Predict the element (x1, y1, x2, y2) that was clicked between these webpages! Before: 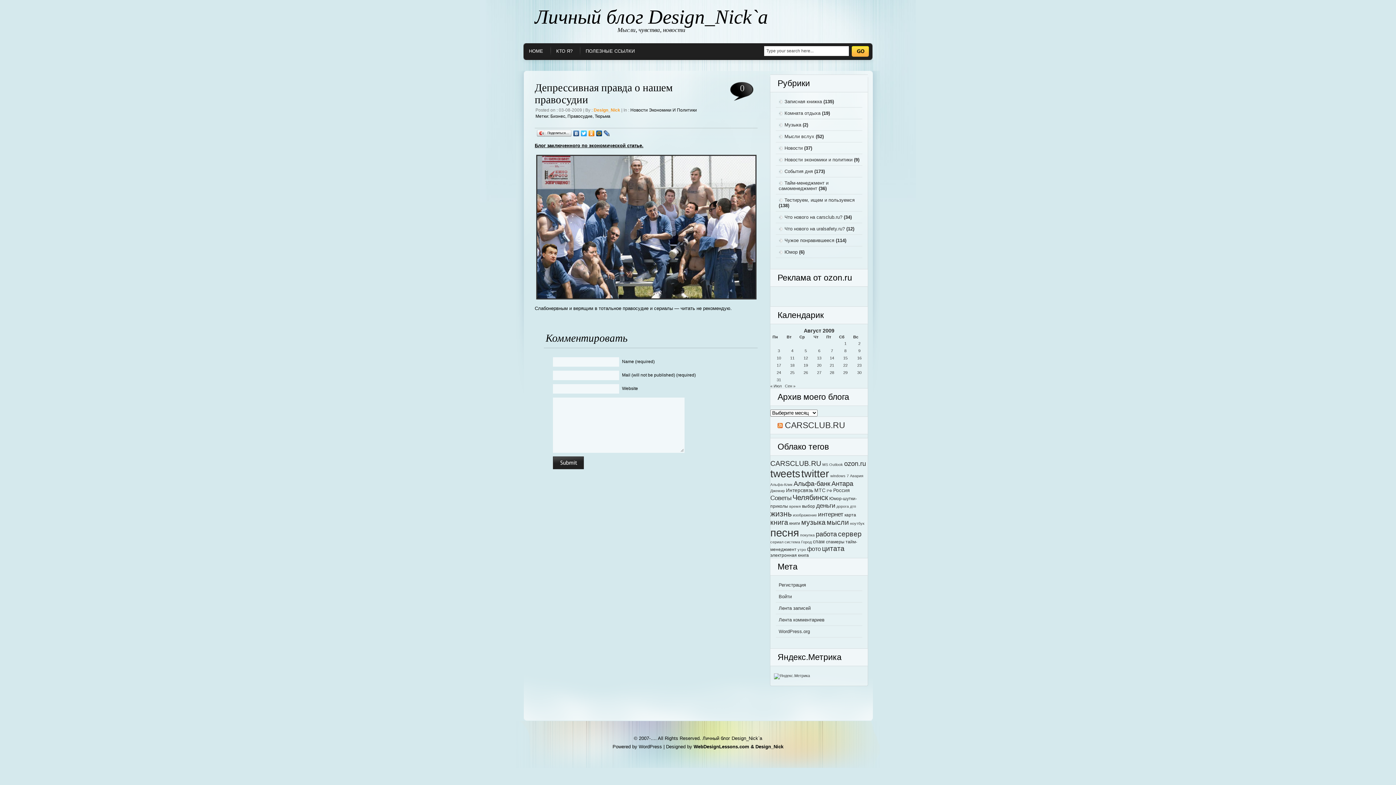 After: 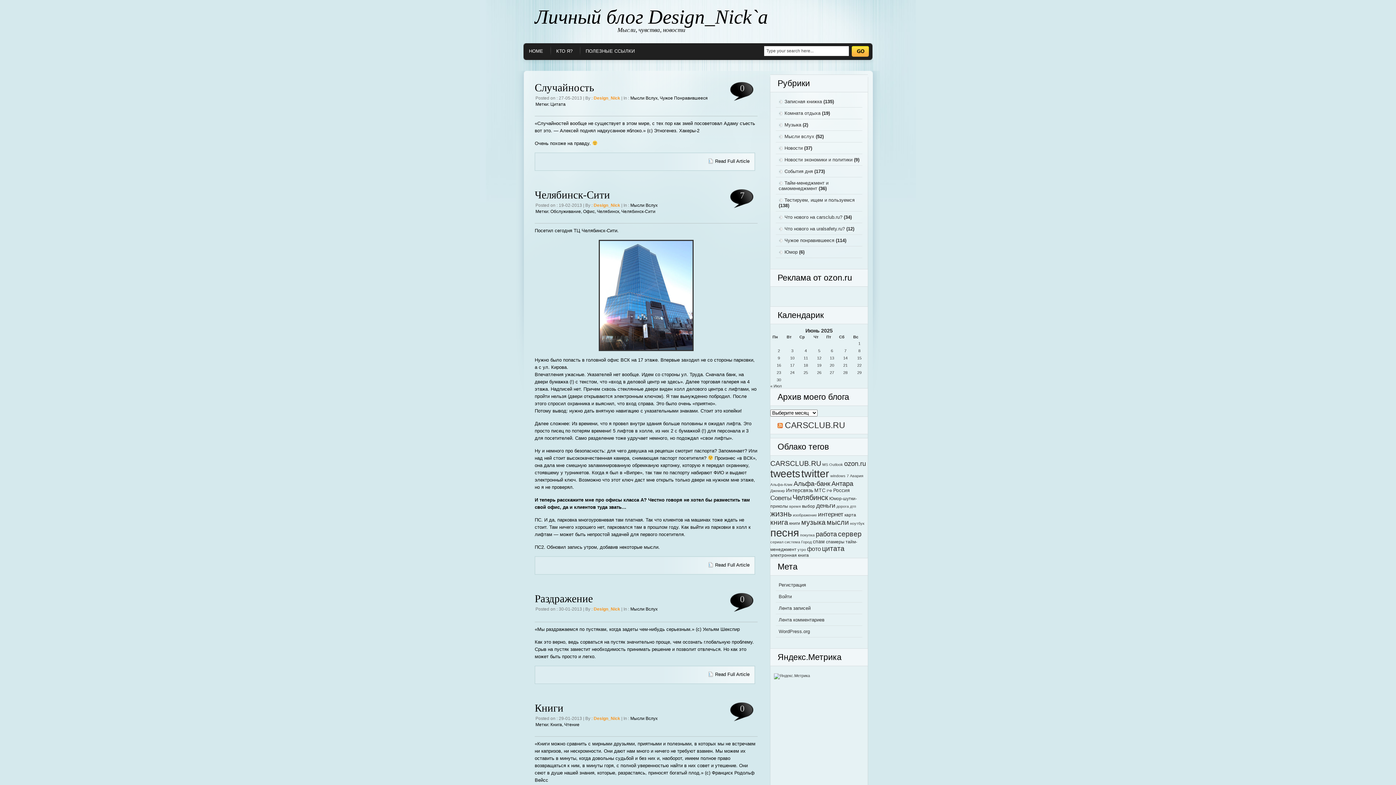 Action: label: Мысли вслух bbox: (778, 133, 814, 139)